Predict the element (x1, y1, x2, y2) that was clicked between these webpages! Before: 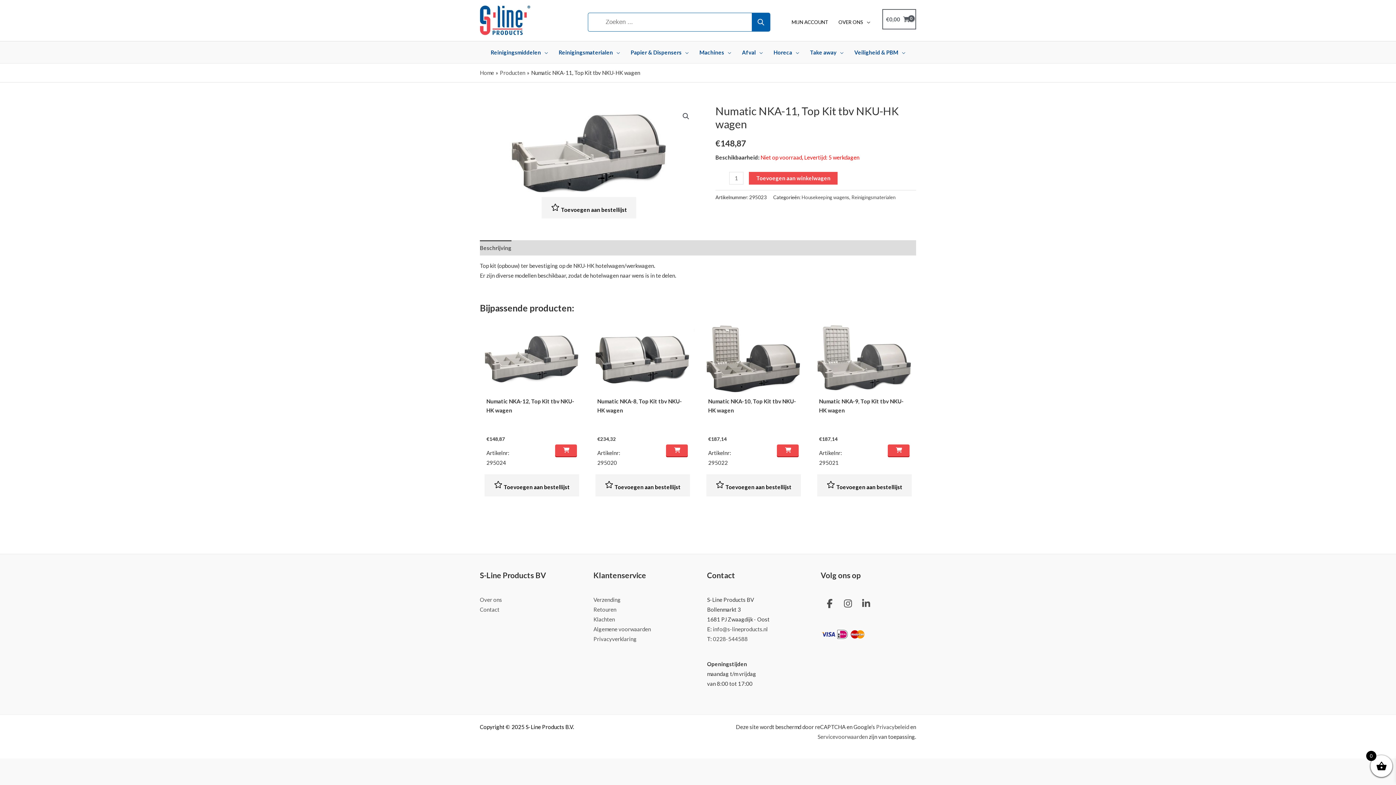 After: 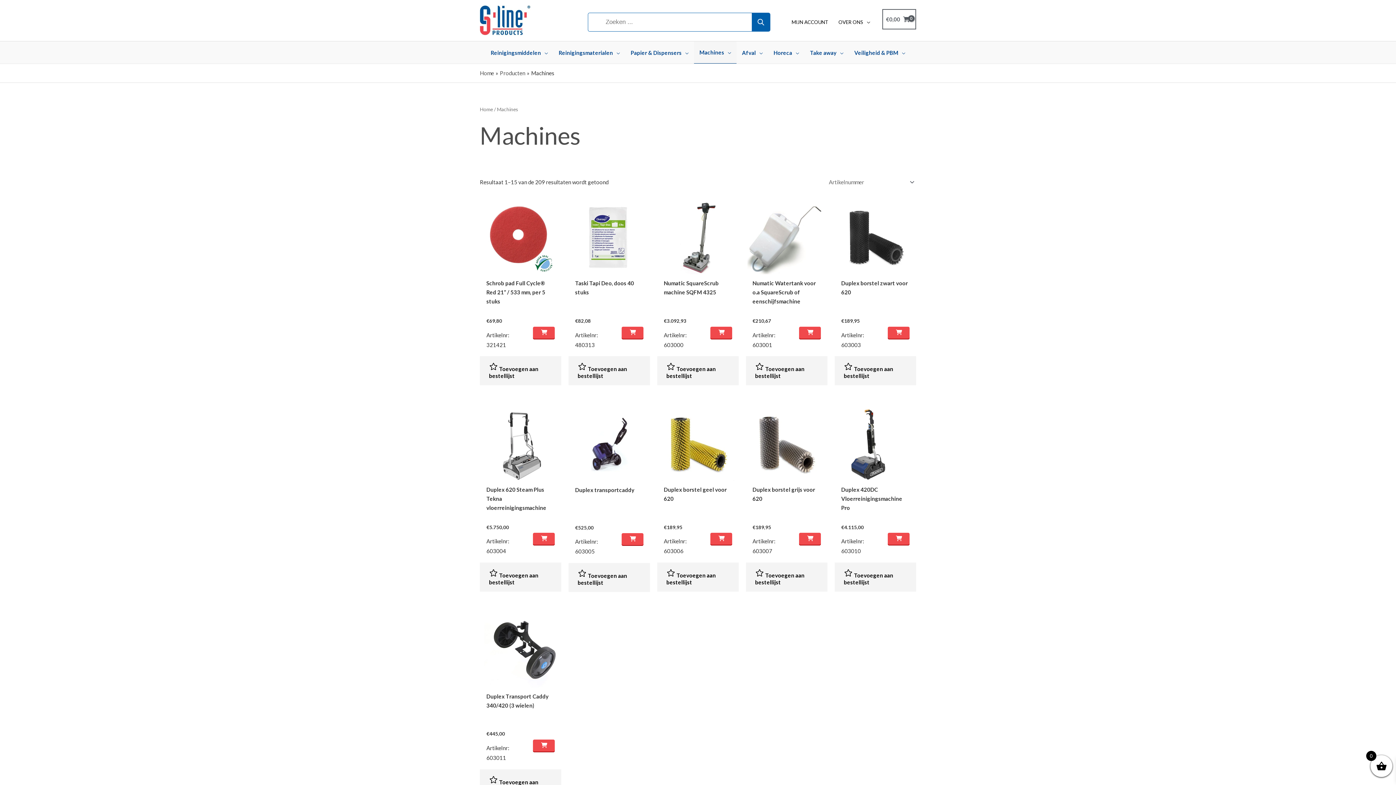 Action: label: Machines bbox: (694, 41, 736, 63)